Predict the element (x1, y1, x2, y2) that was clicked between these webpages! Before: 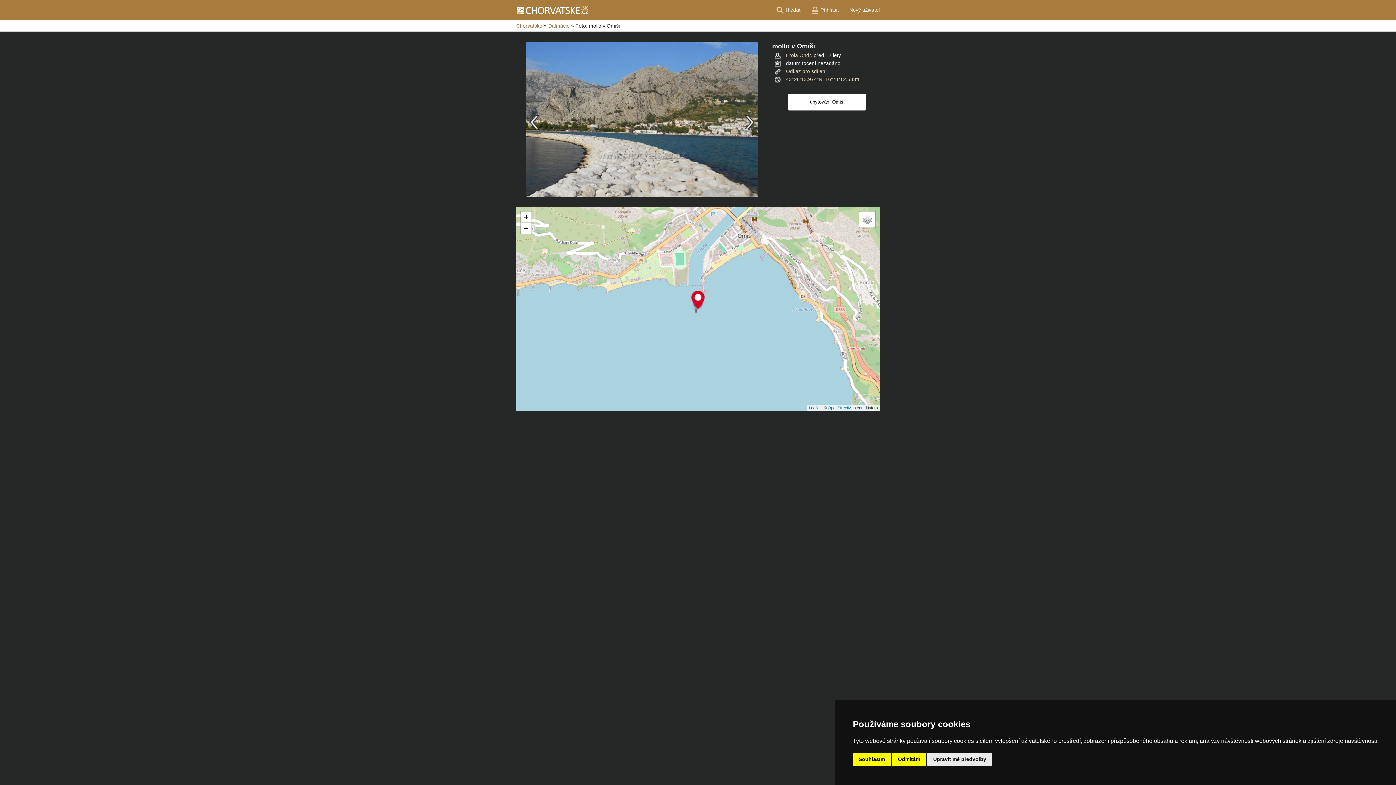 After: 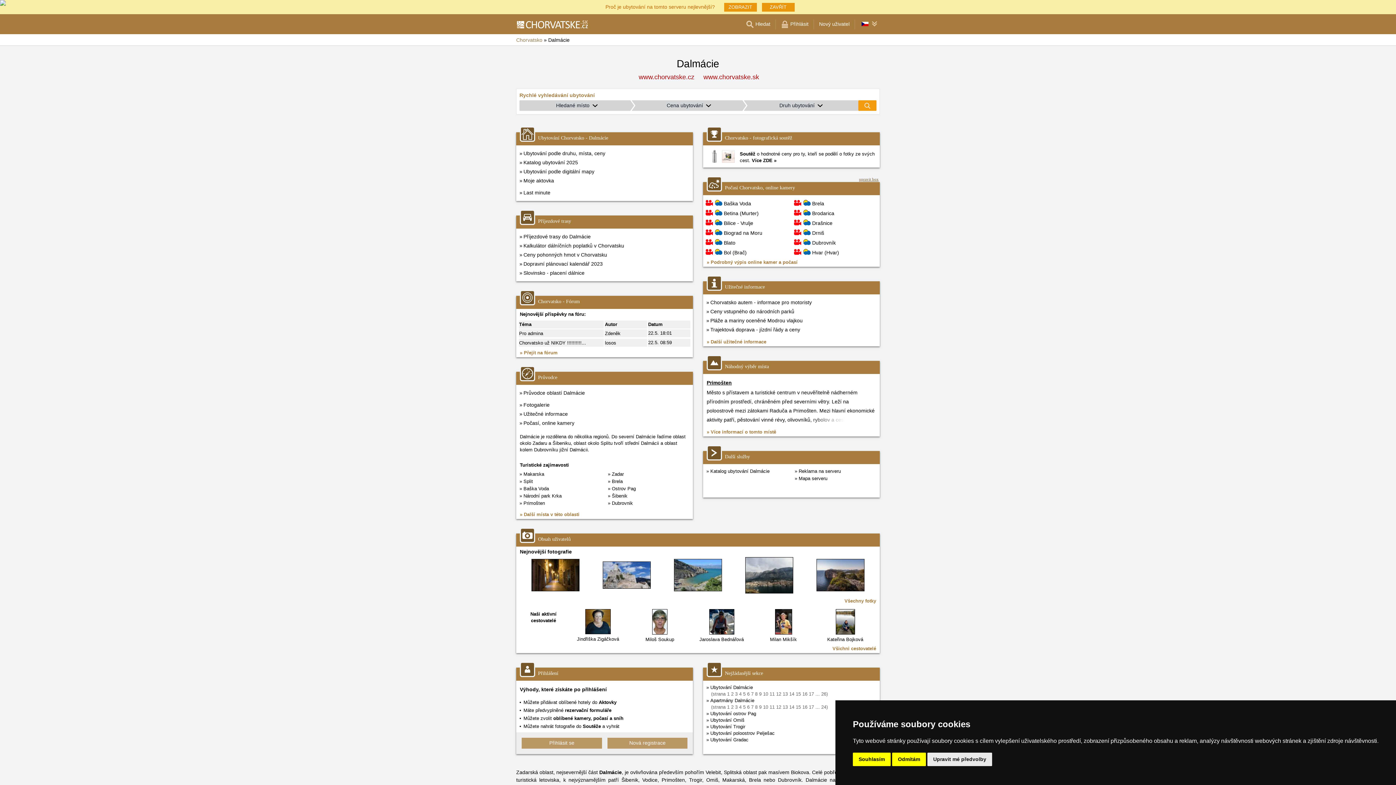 Action: bbox: (548, 22, 569, 28) label: Dalmácie